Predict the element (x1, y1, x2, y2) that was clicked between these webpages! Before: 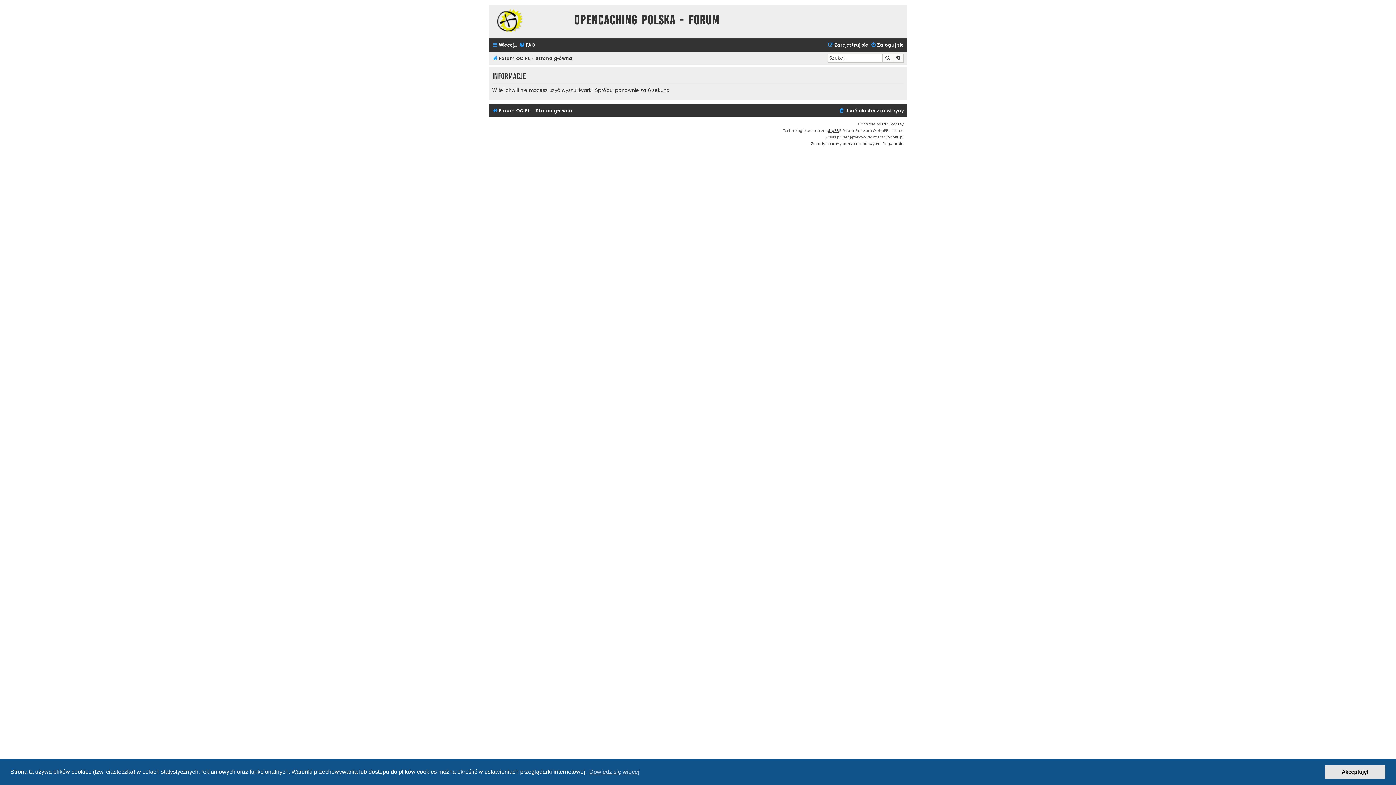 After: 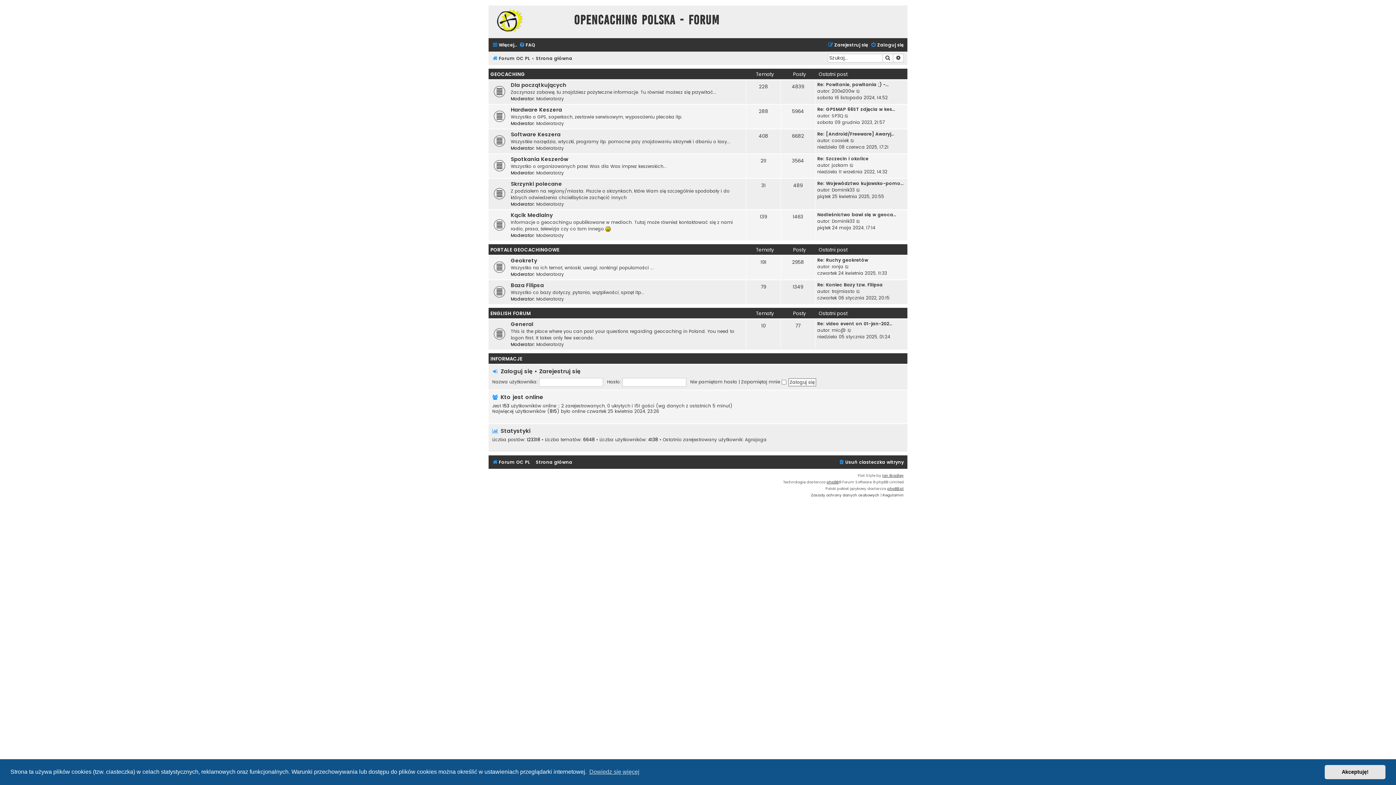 Action: bbox: (536, 53, 572, 63) label: Strona główna